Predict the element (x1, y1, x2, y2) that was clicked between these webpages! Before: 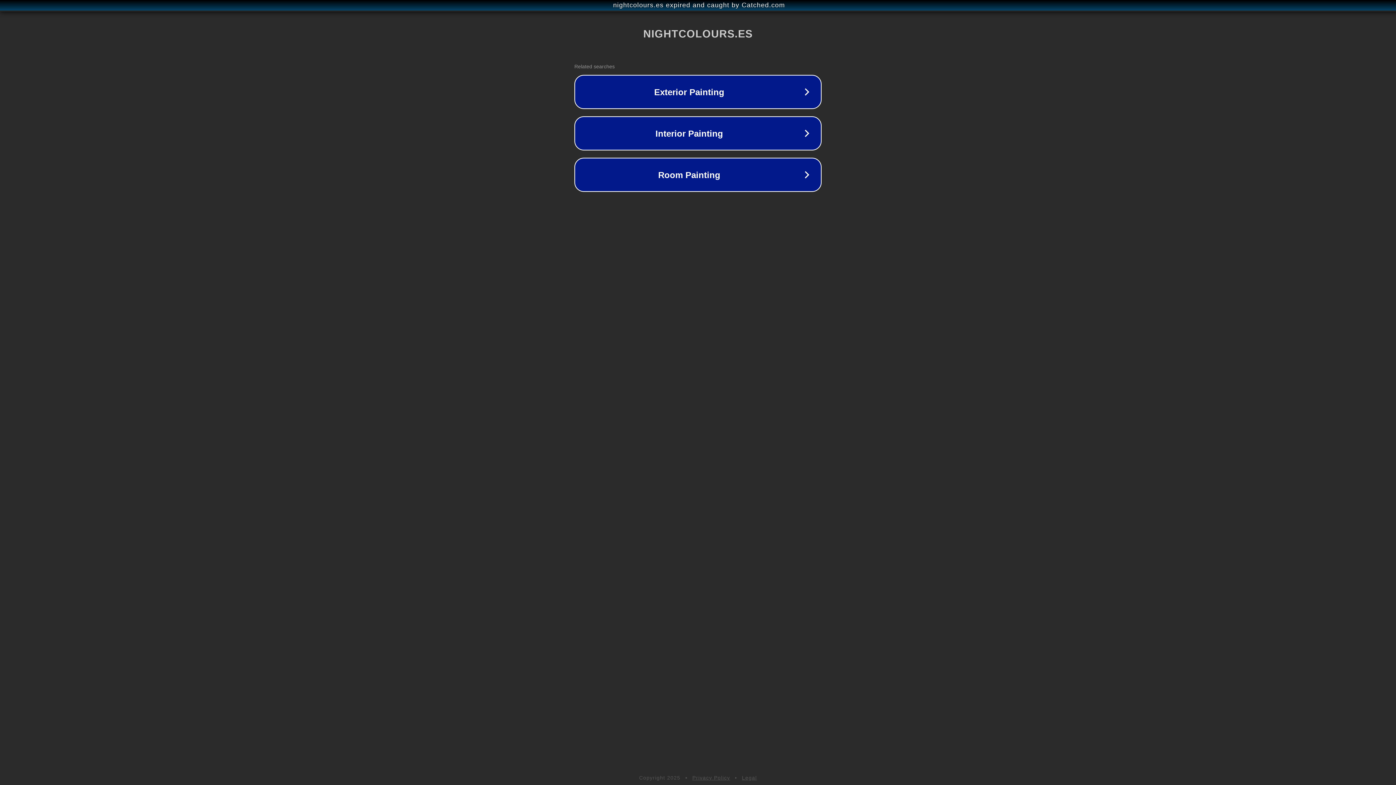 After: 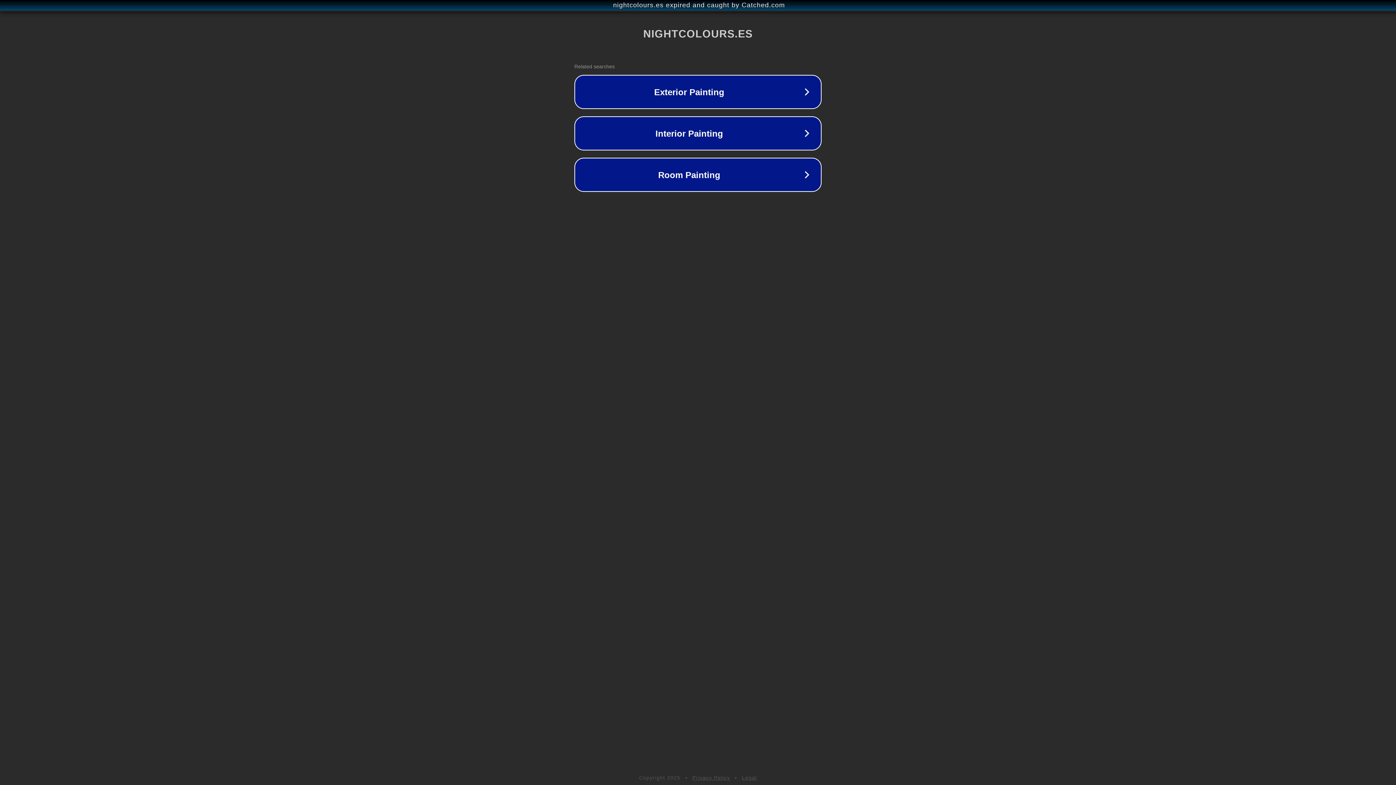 Action: label: Legal bbox: (742, 775, 757, 781)